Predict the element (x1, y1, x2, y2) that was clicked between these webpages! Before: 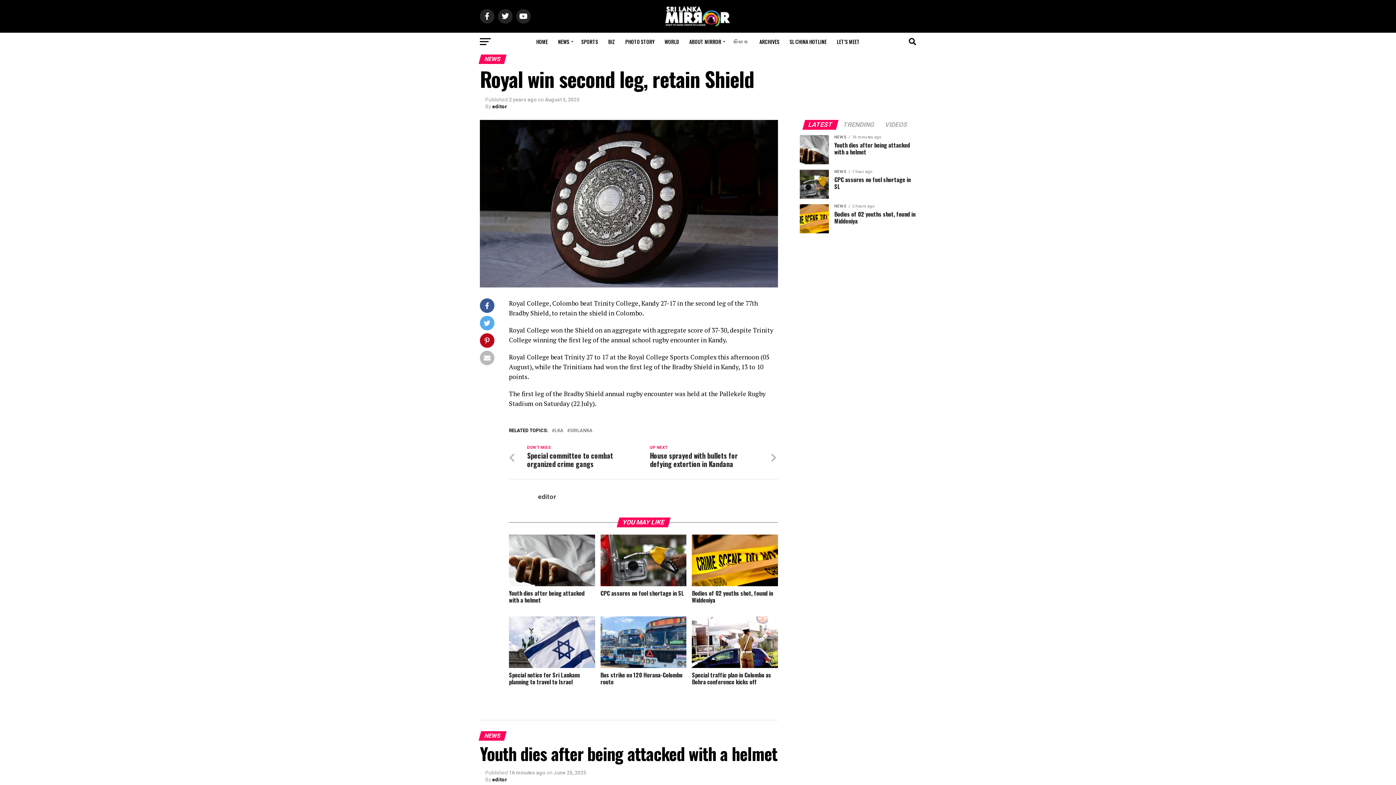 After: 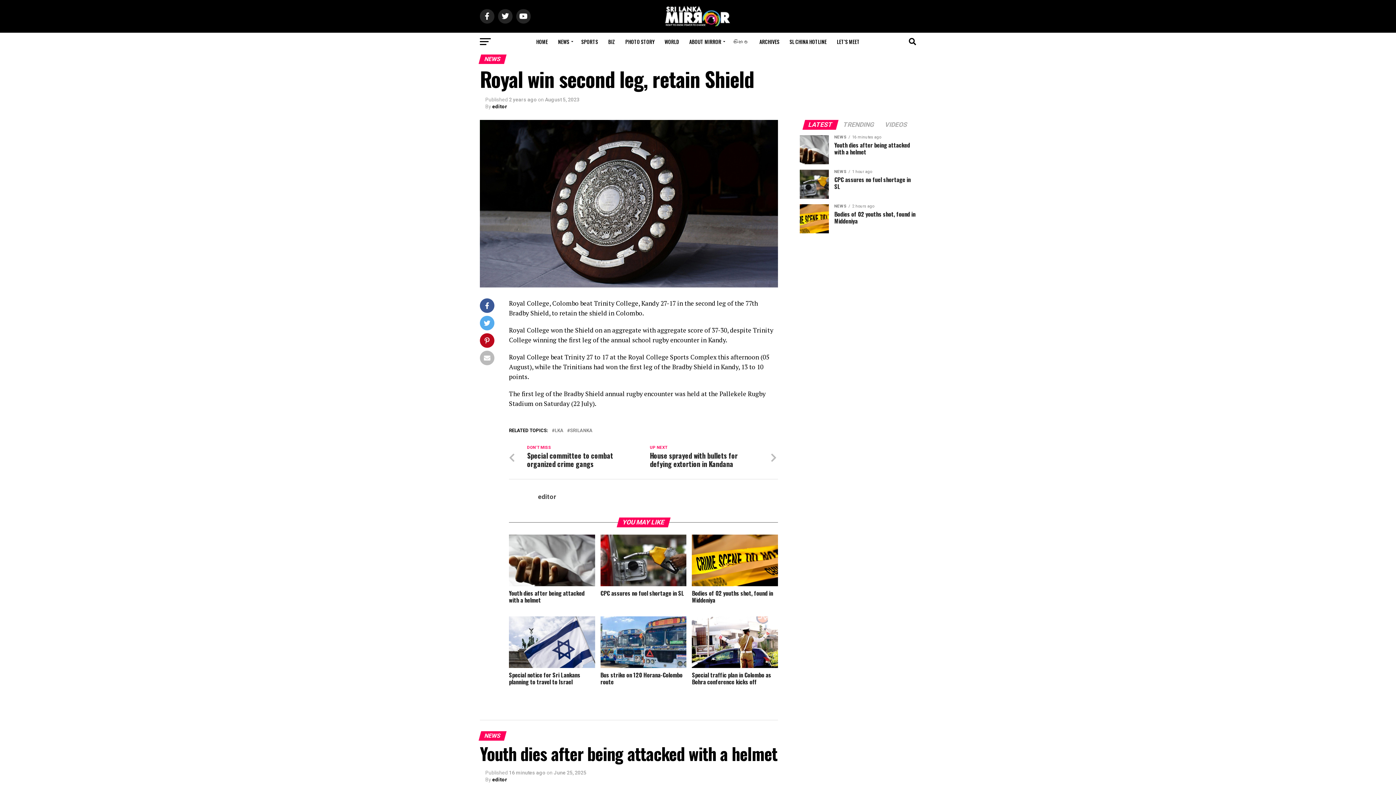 Action: label: LATEST bbox: (804, 122, 837, 128)